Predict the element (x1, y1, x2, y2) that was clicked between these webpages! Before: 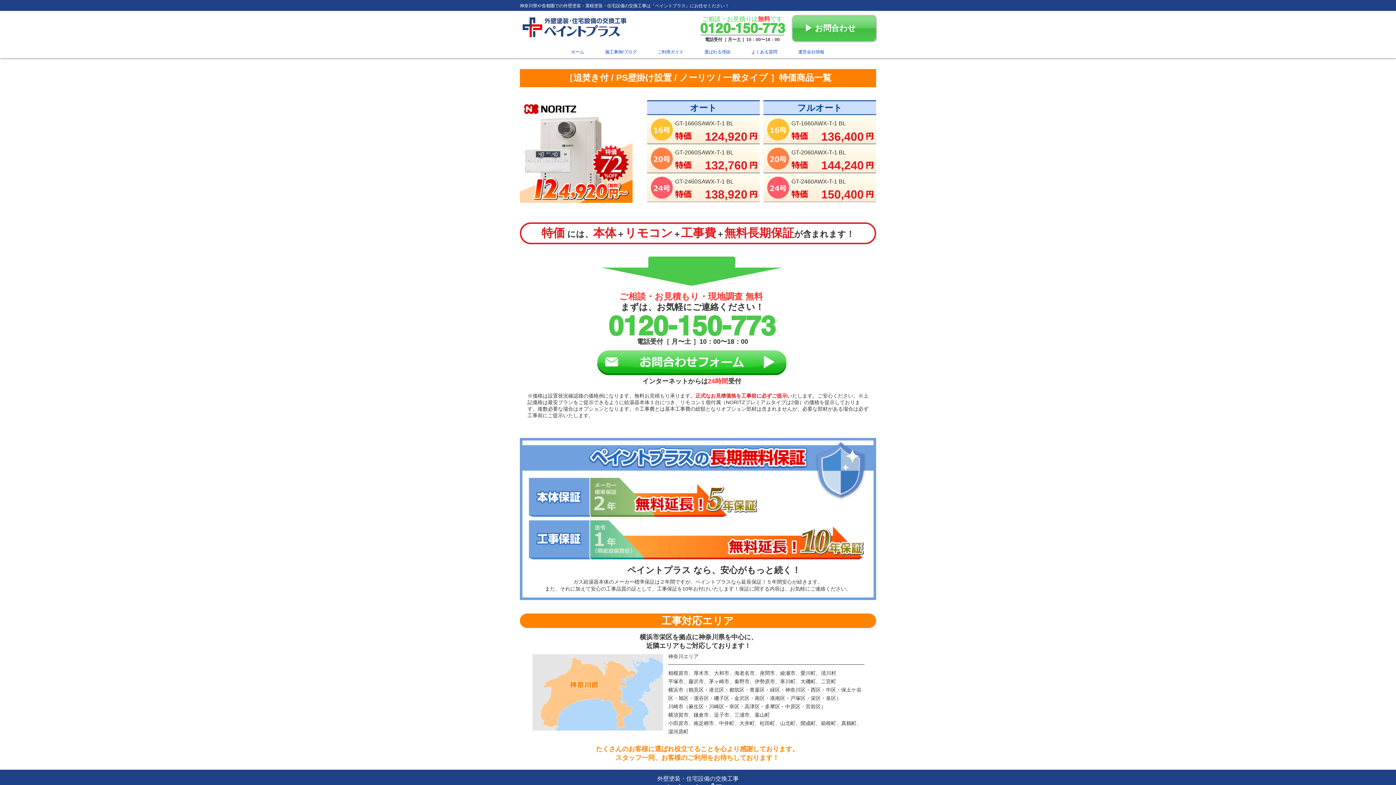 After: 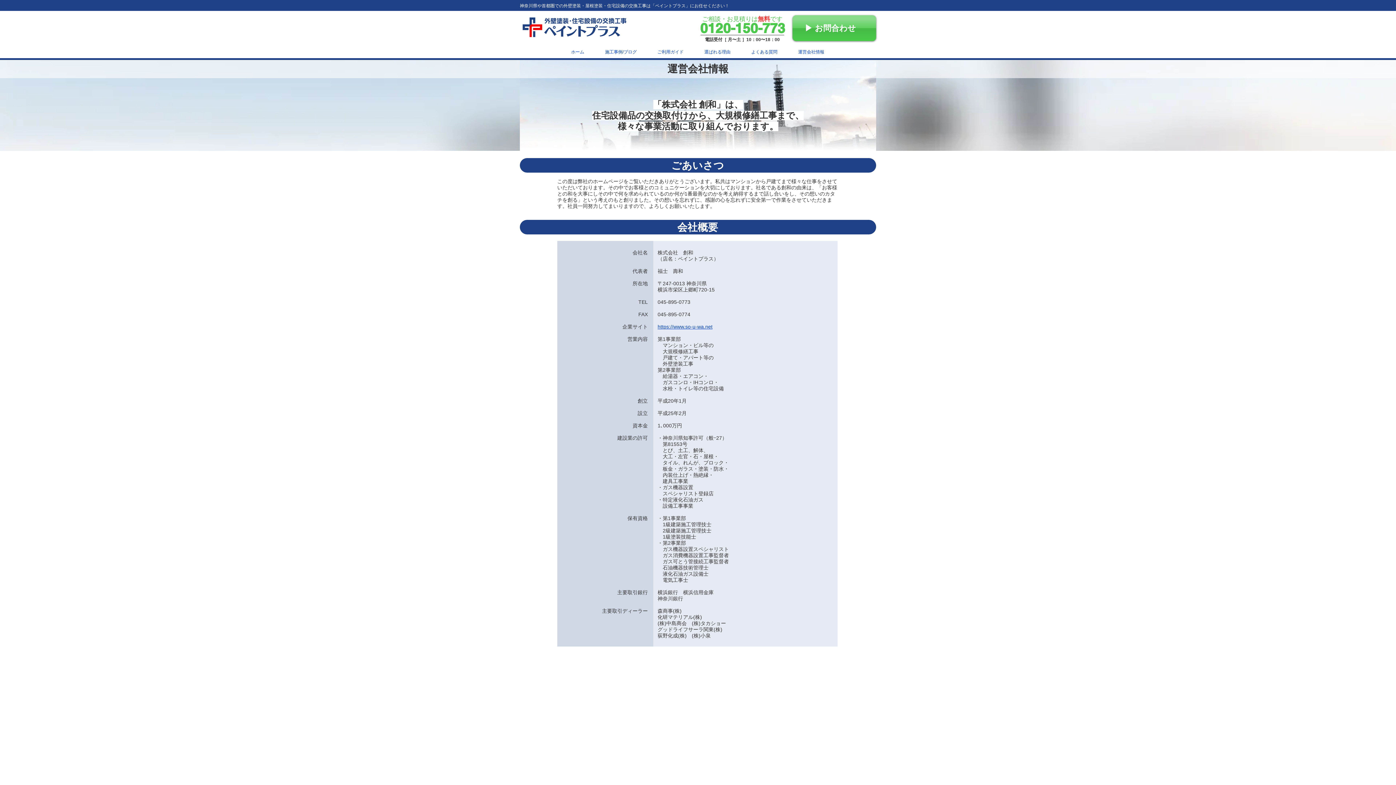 Action: label: 運営会社情報 bbox: (788, 48, 834, 56)